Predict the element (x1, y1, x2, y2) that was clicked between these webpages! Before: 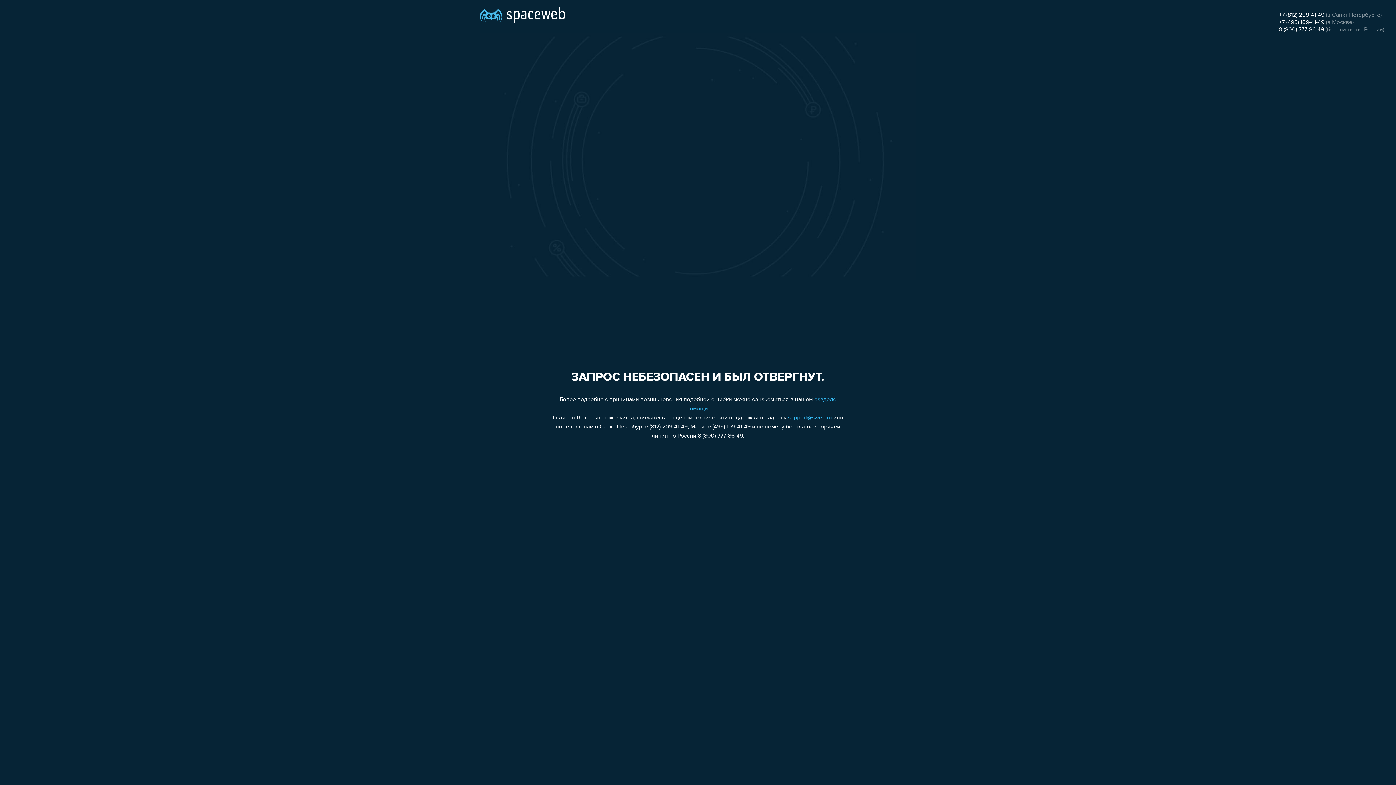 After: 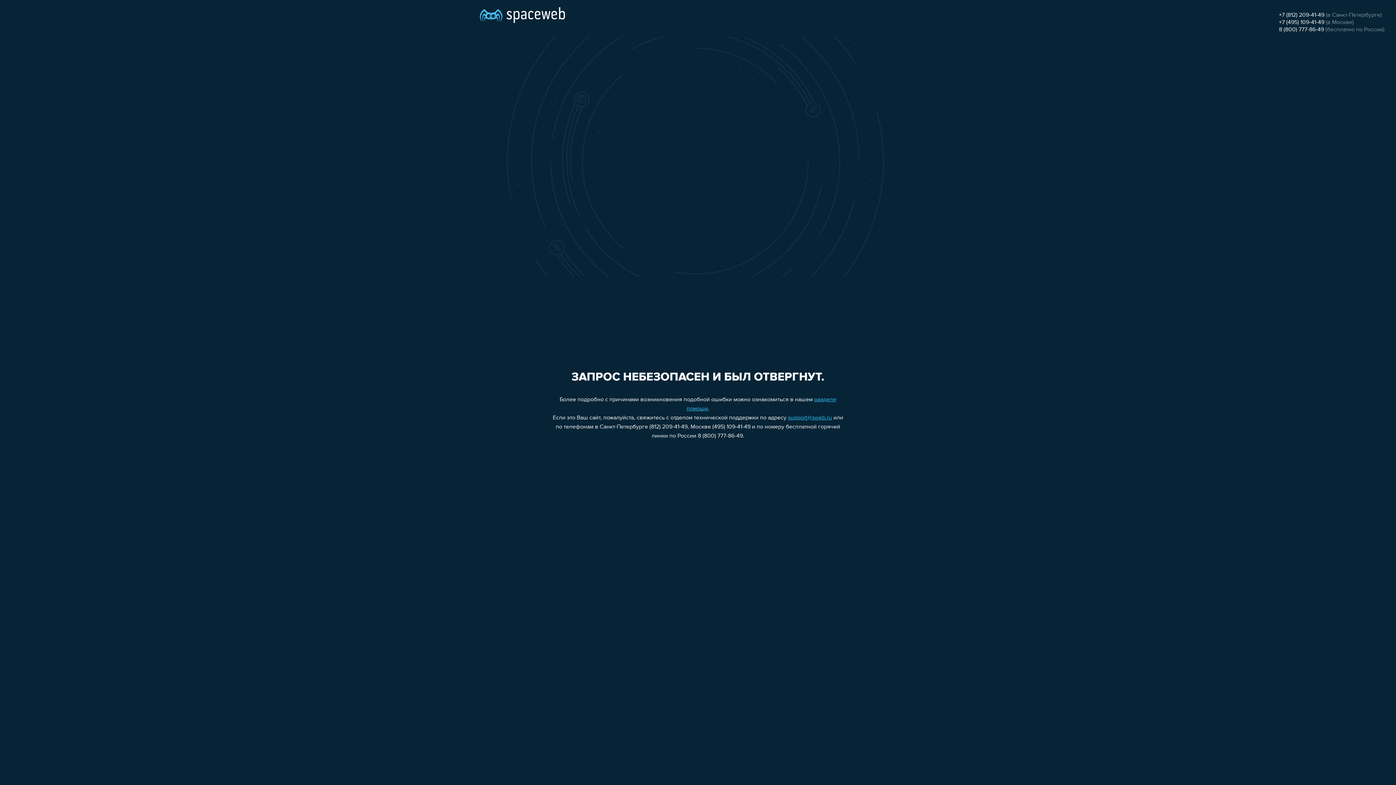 Action: bbox: (1279, 26, 1324, 32) label: 8 (800) 777-86-49